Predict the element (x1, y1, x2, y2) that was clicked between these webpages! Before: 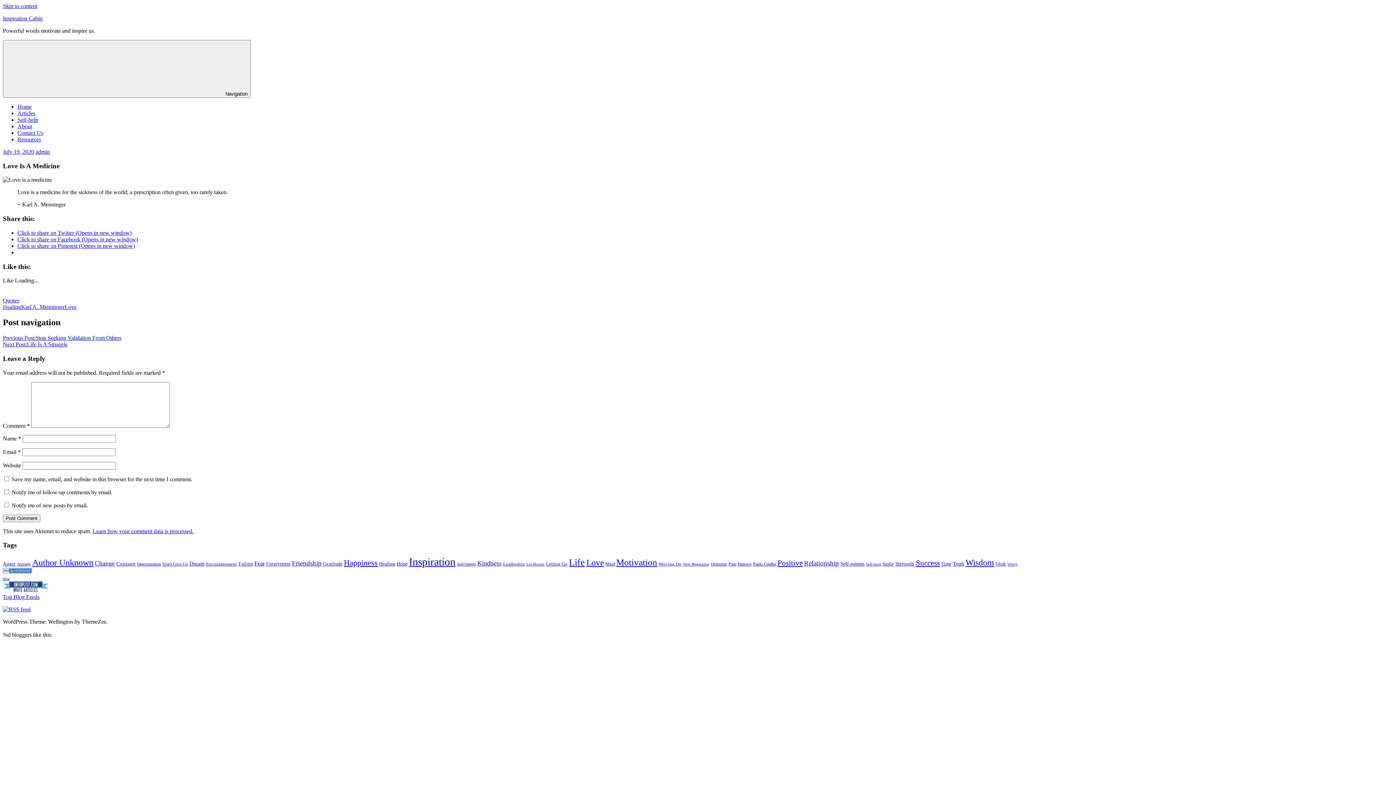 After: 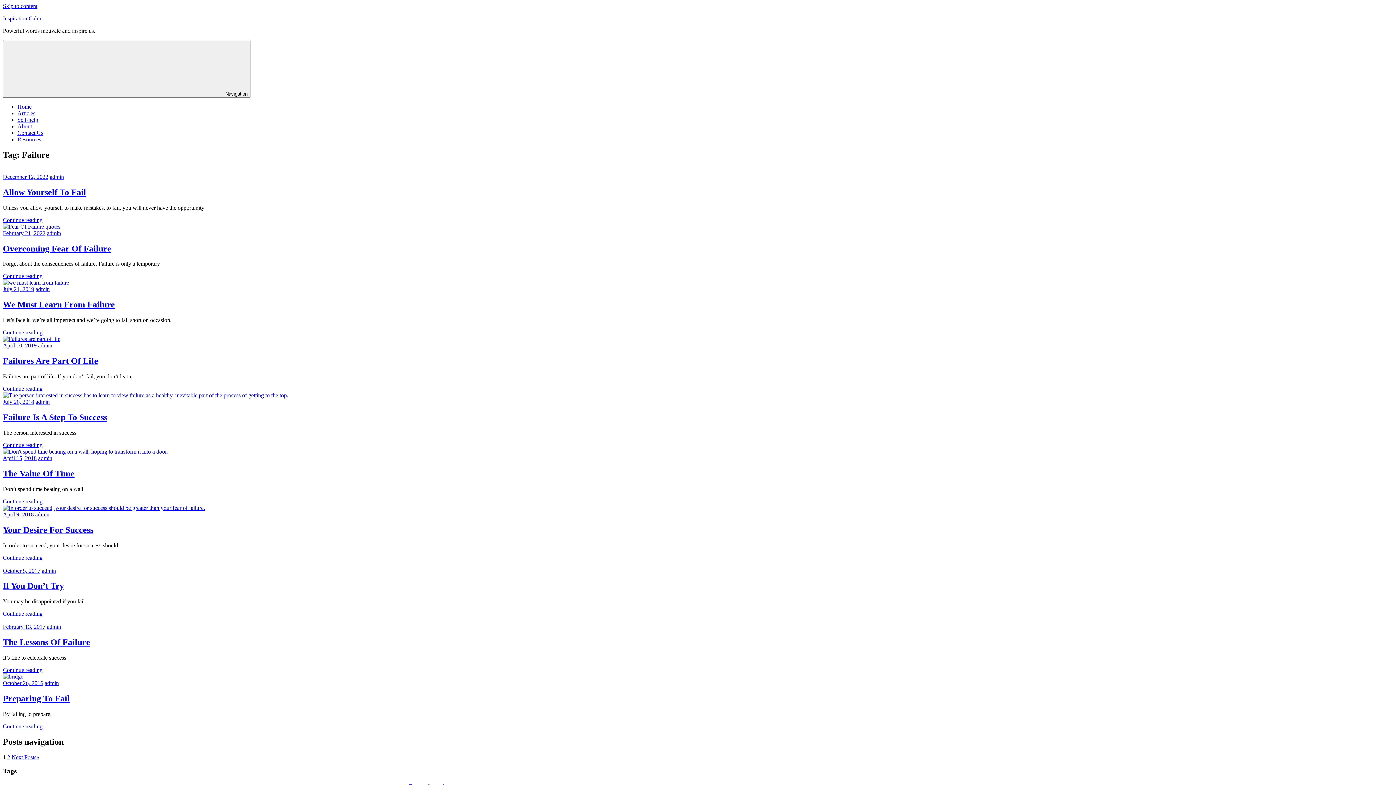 Action: label: Failure (15 items) bbox: (238, 561, 253, 566)